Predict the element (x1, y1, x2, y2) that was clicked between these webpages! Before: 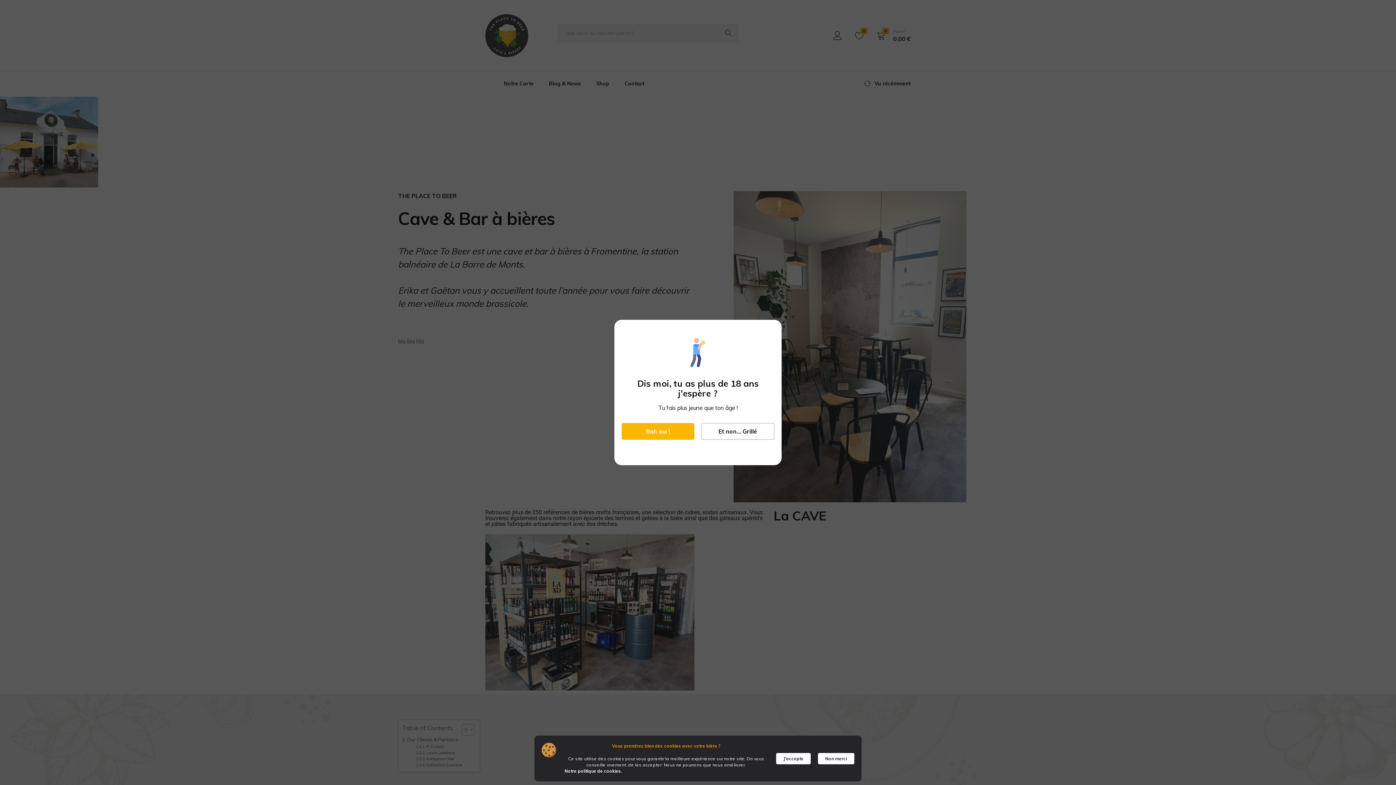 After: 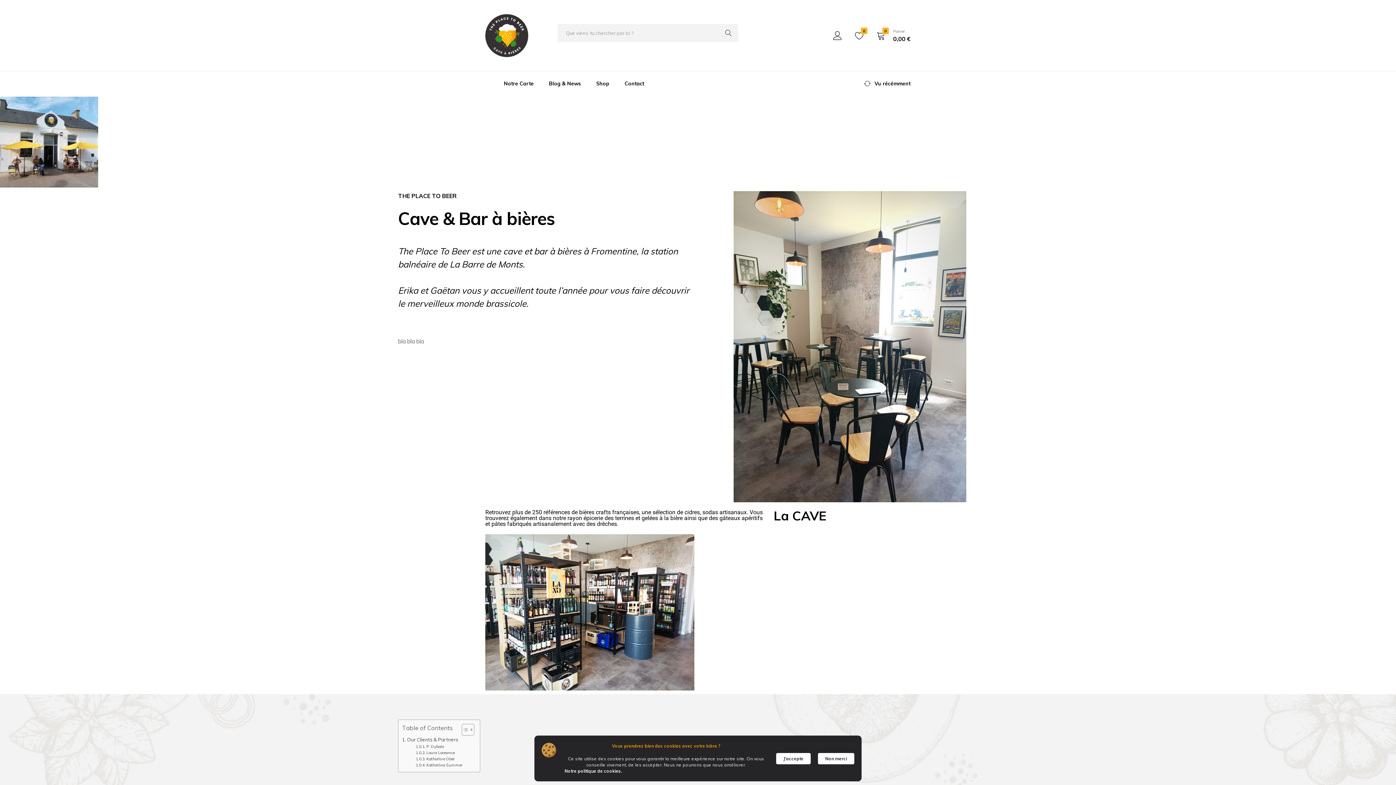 Action: label: Bah oui ! bbox: (621, 423, 694, 440)